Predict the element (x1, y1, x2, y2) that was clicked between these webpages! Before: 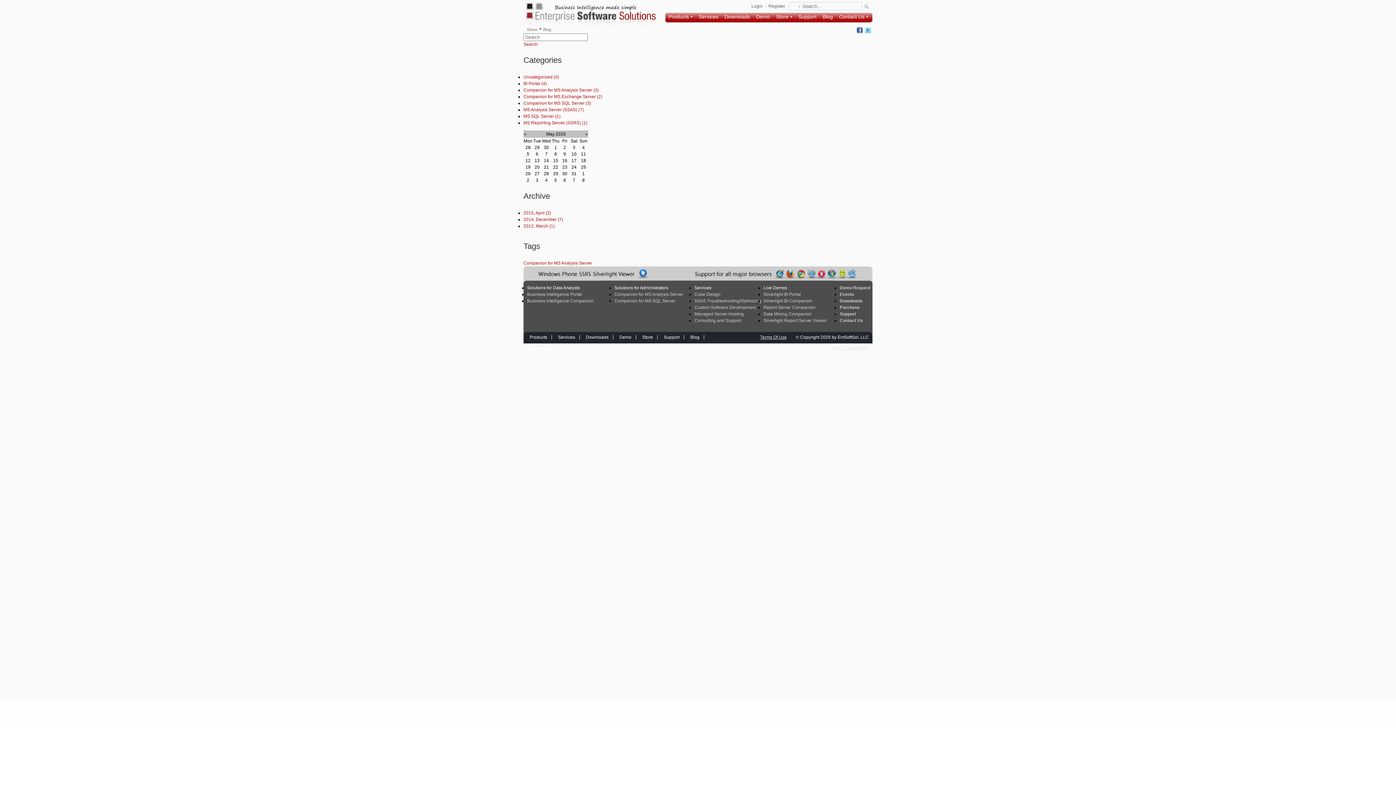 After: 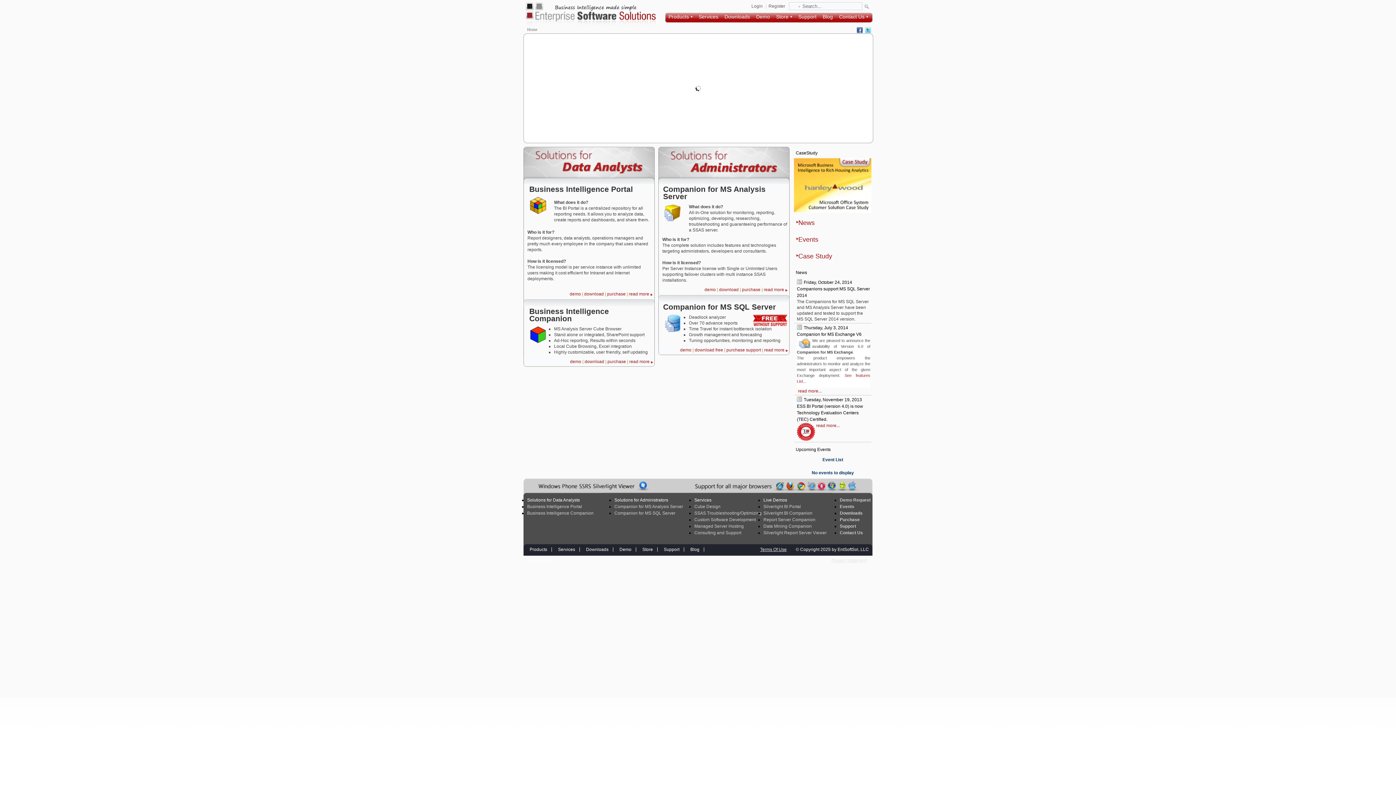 Action: bbox: (527, 26, 537, 37) label: Home